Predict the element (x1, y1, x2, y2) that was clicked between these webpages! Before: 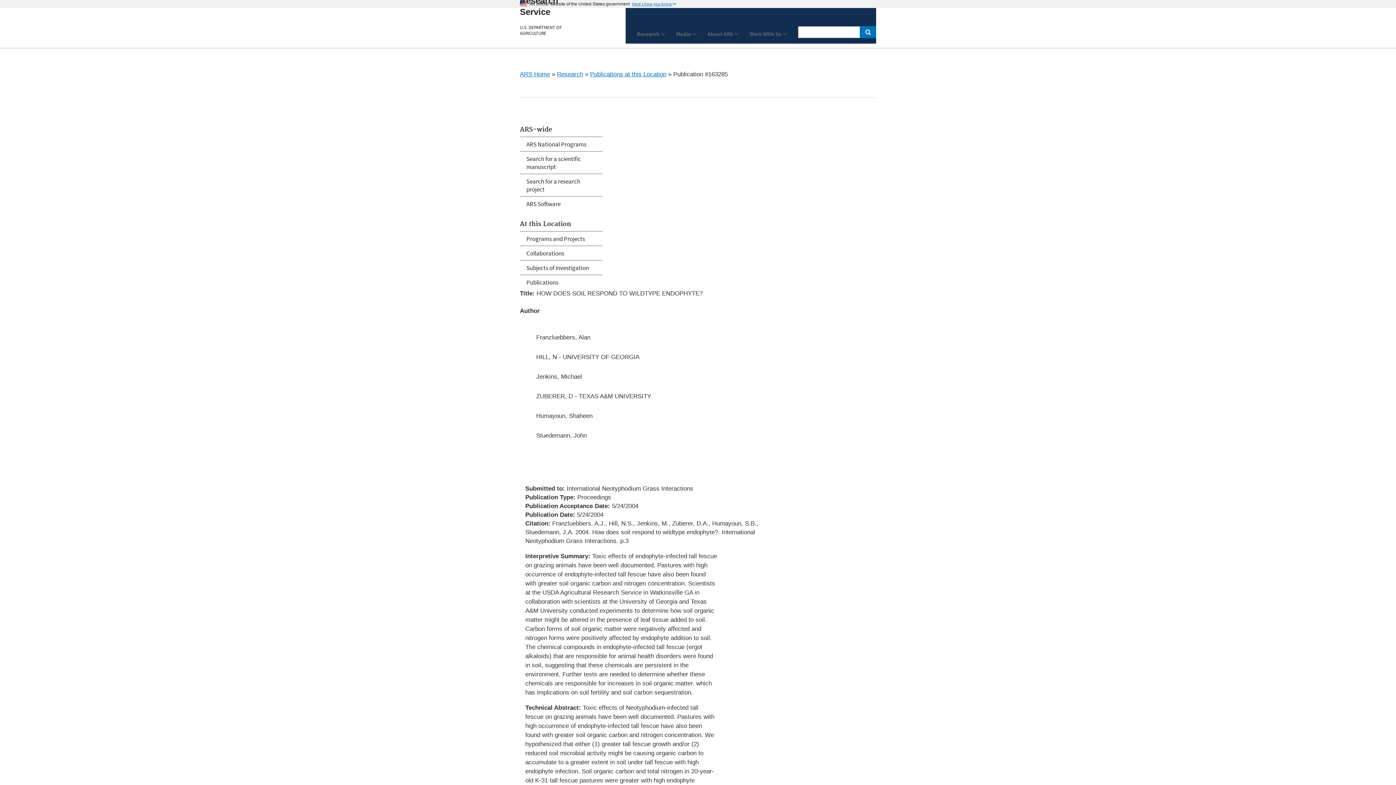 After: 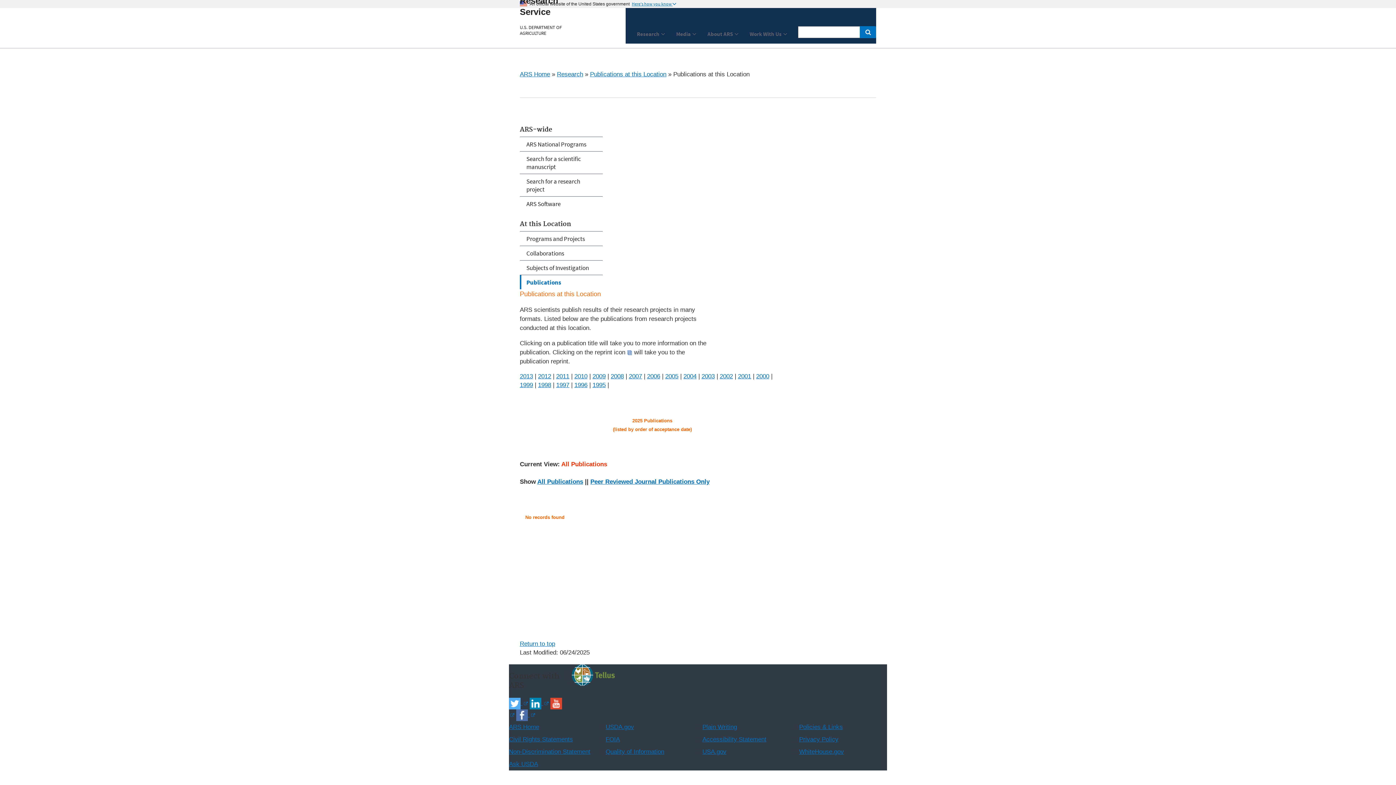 Action: label: Publications at this Location bbox: (590, 70, 666, 77)